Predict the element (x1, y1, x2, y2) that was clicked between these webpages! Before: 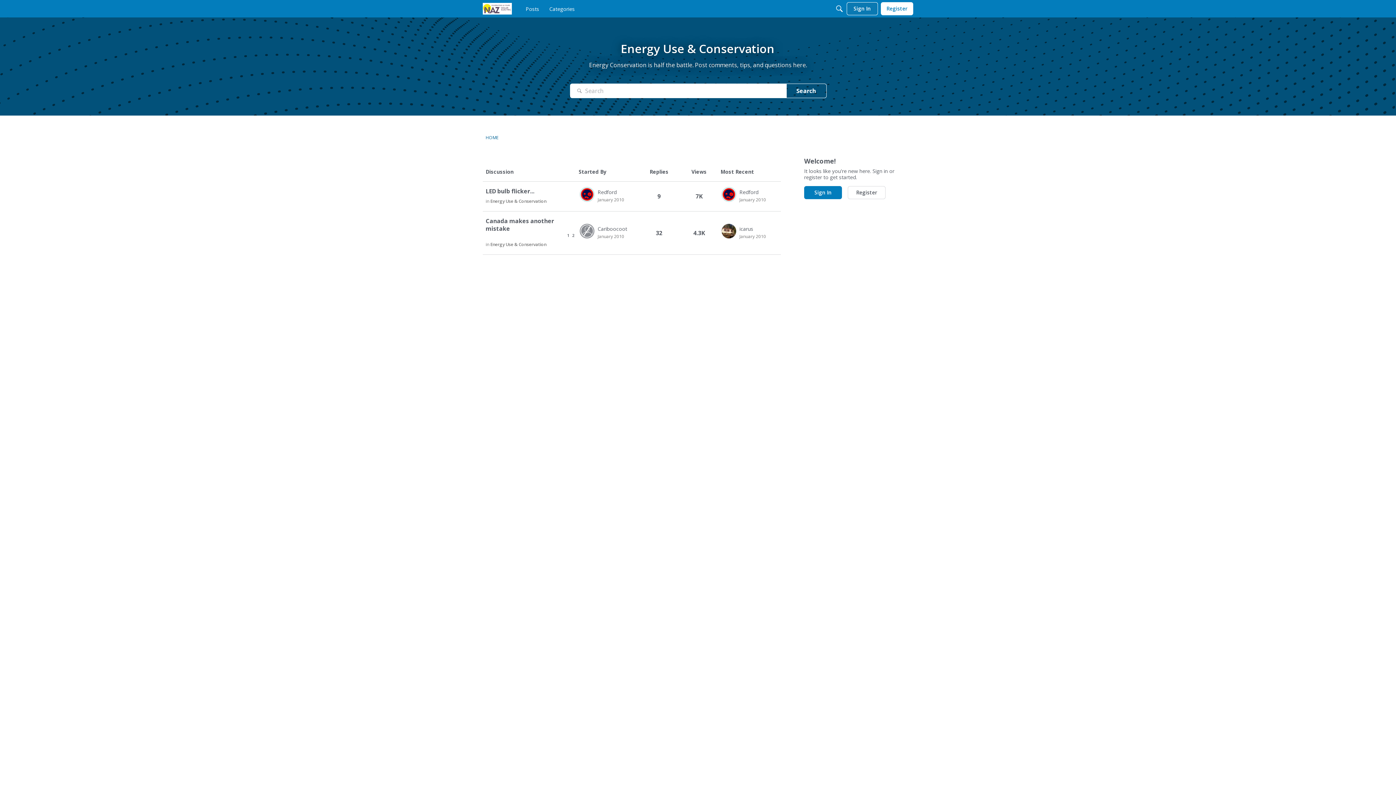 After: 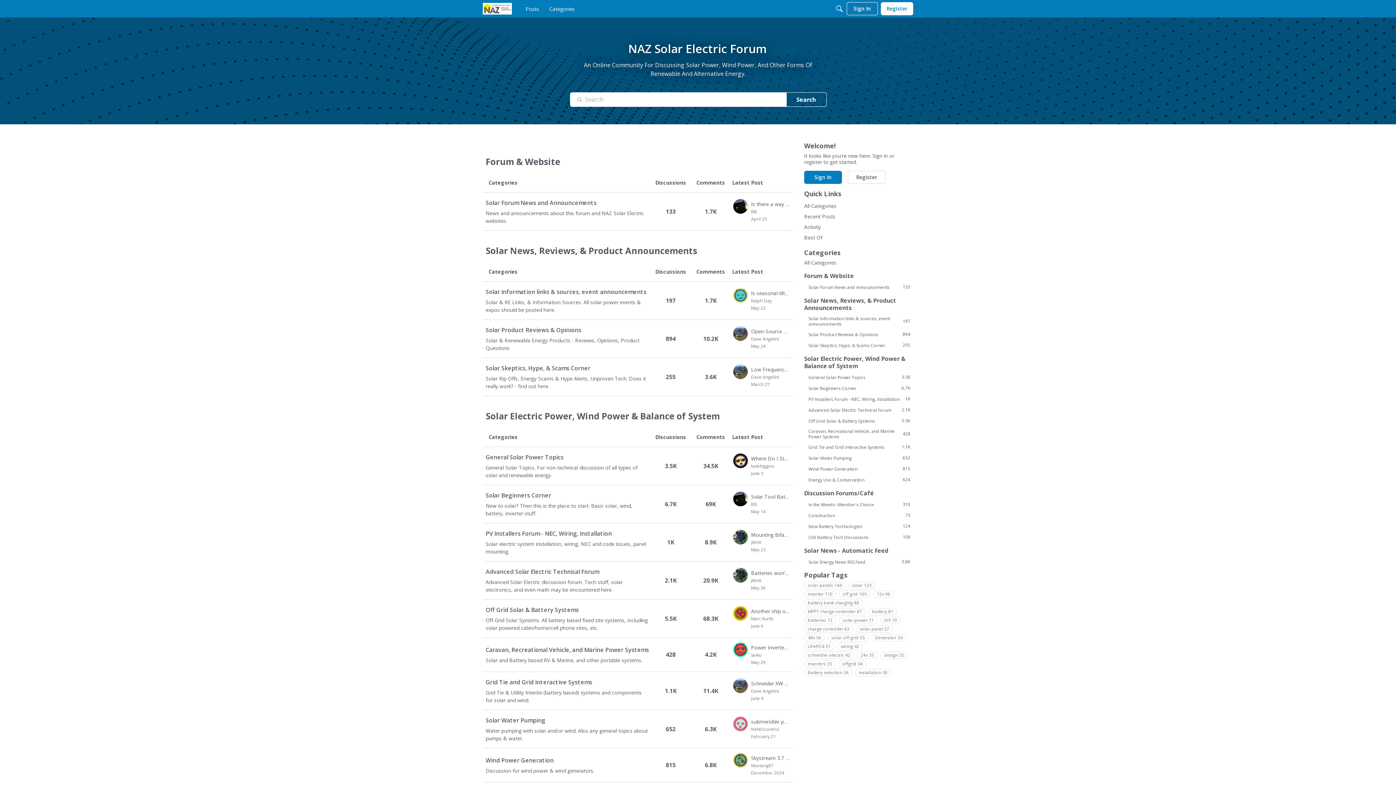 Action: bbox: (482, 2, 512, 14)